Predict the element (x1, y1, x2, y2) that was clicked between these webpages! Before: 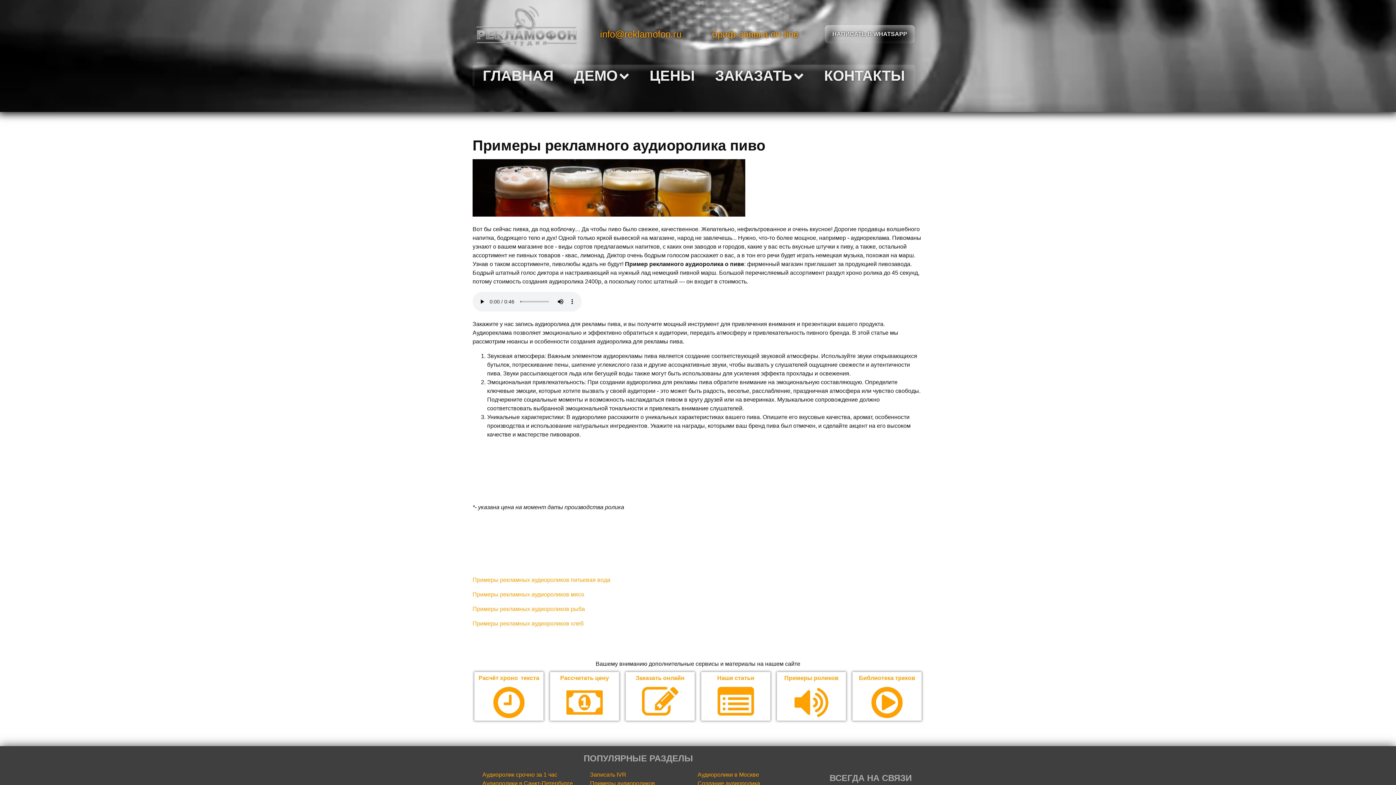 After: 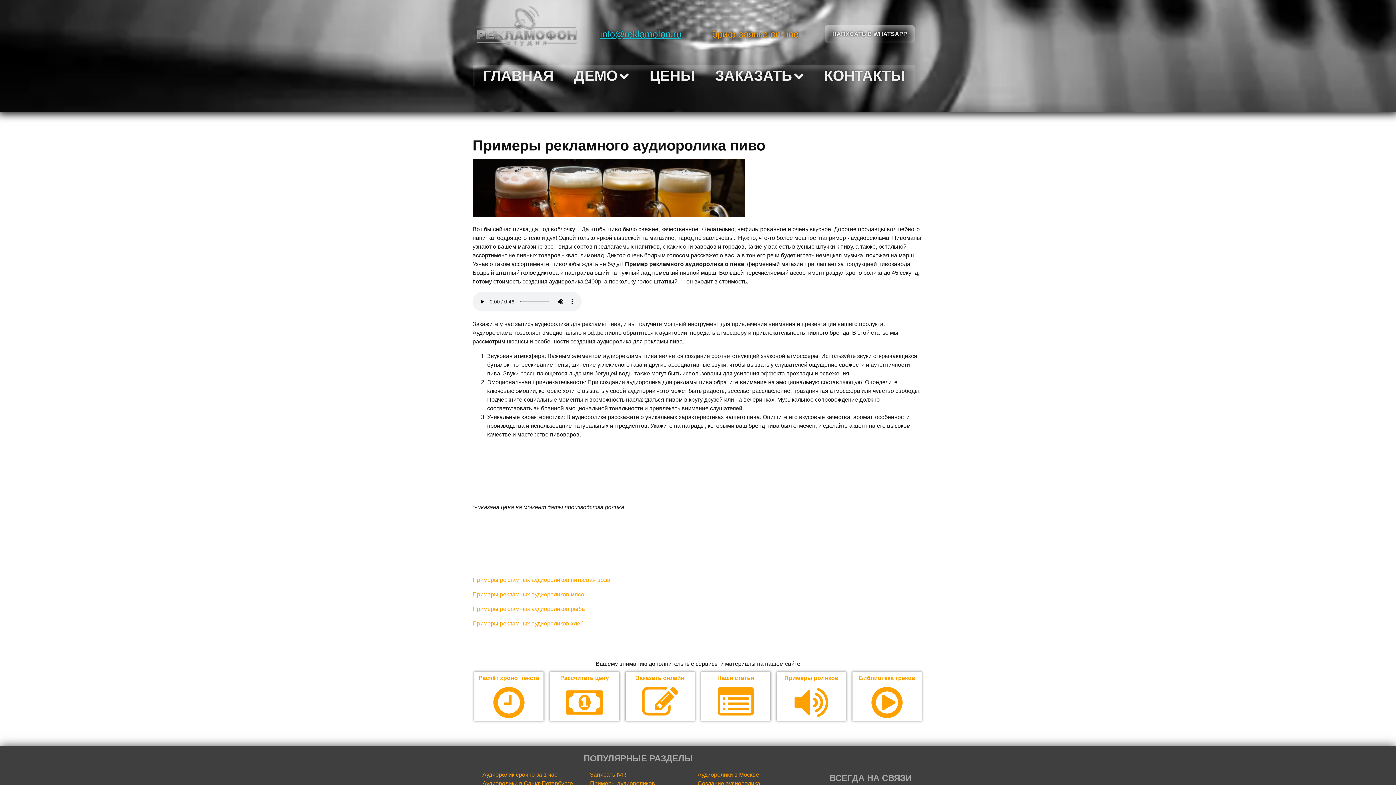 Action: label: info@reklamofon.ru bbox: (600, 28, 681, 39)